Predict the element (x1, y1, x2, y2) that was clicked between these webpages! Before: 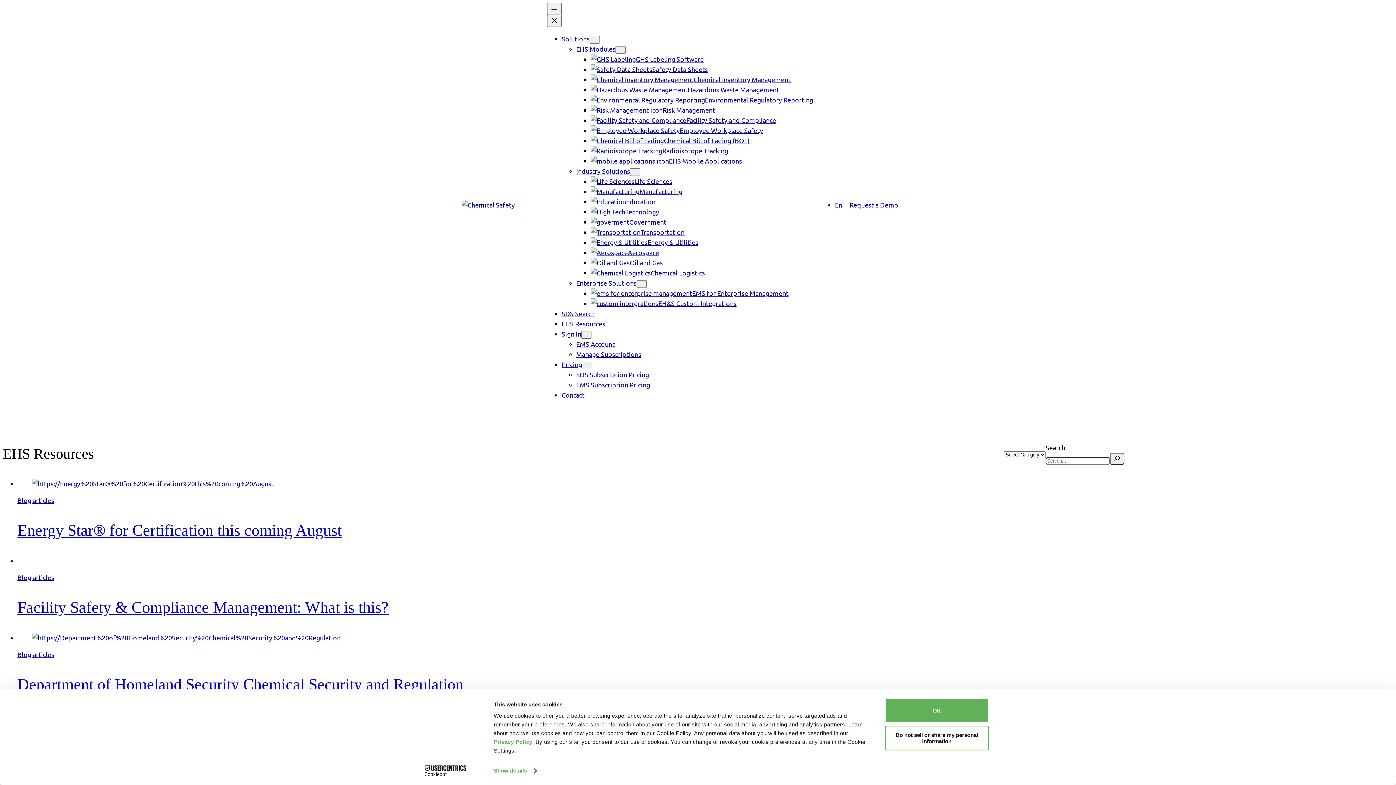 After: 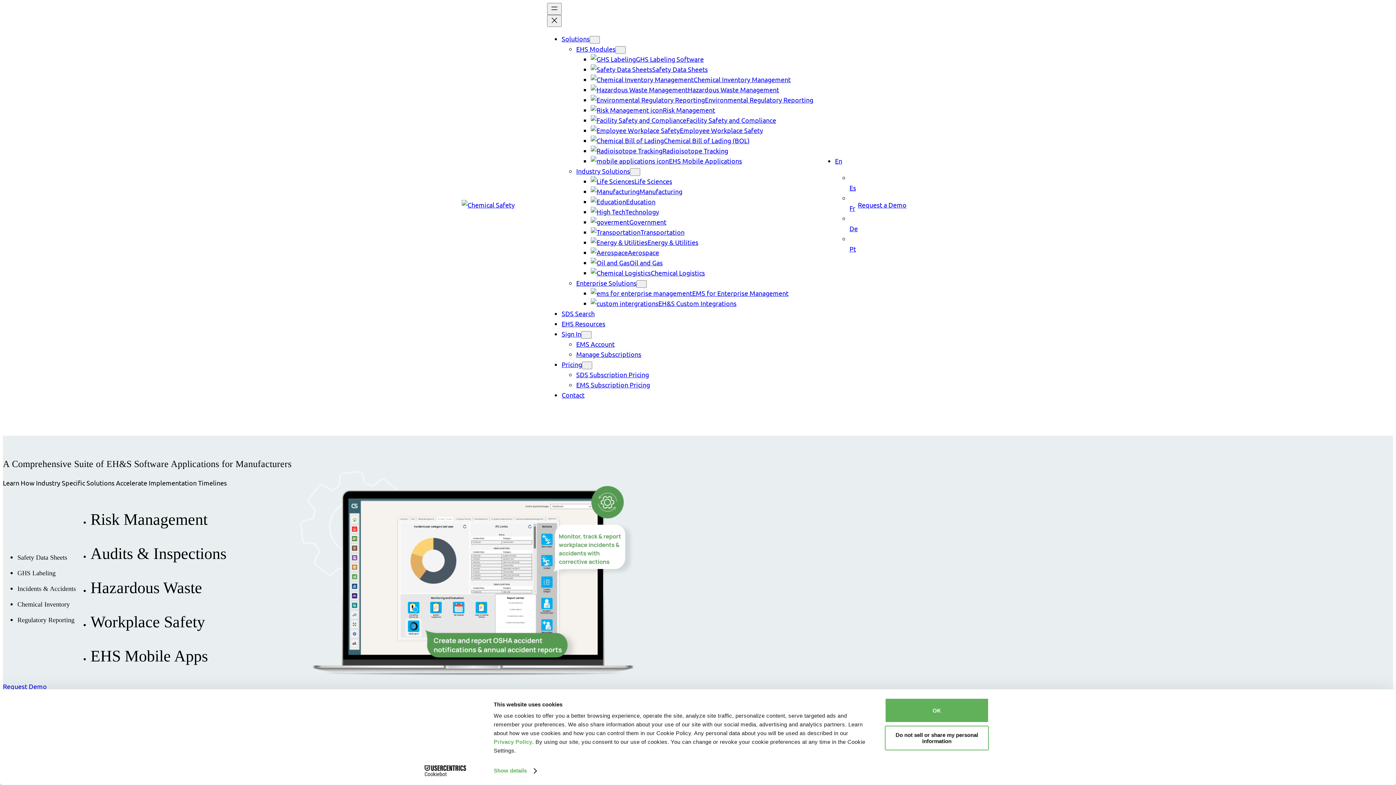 Action: bbox: (590, 187, 682, 195) label: Manufacturing